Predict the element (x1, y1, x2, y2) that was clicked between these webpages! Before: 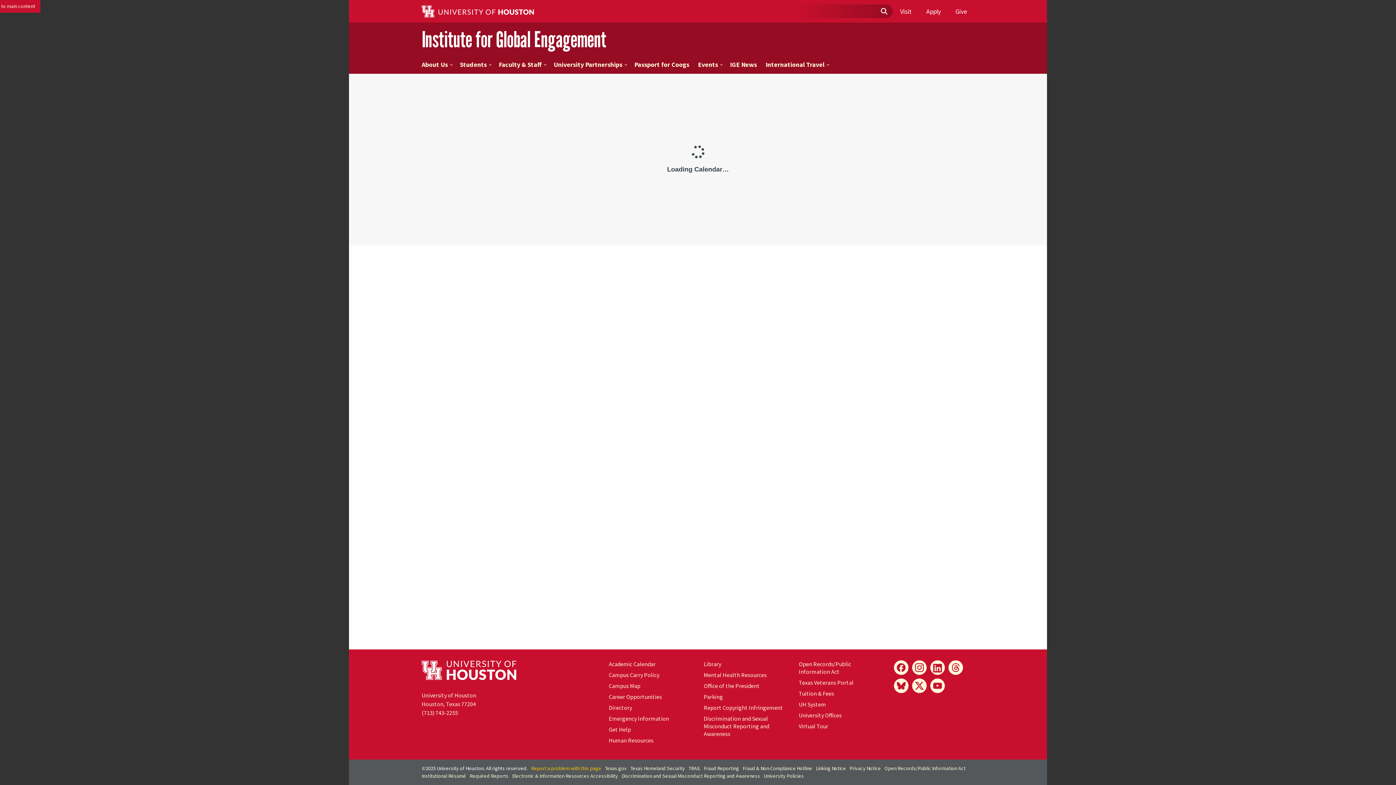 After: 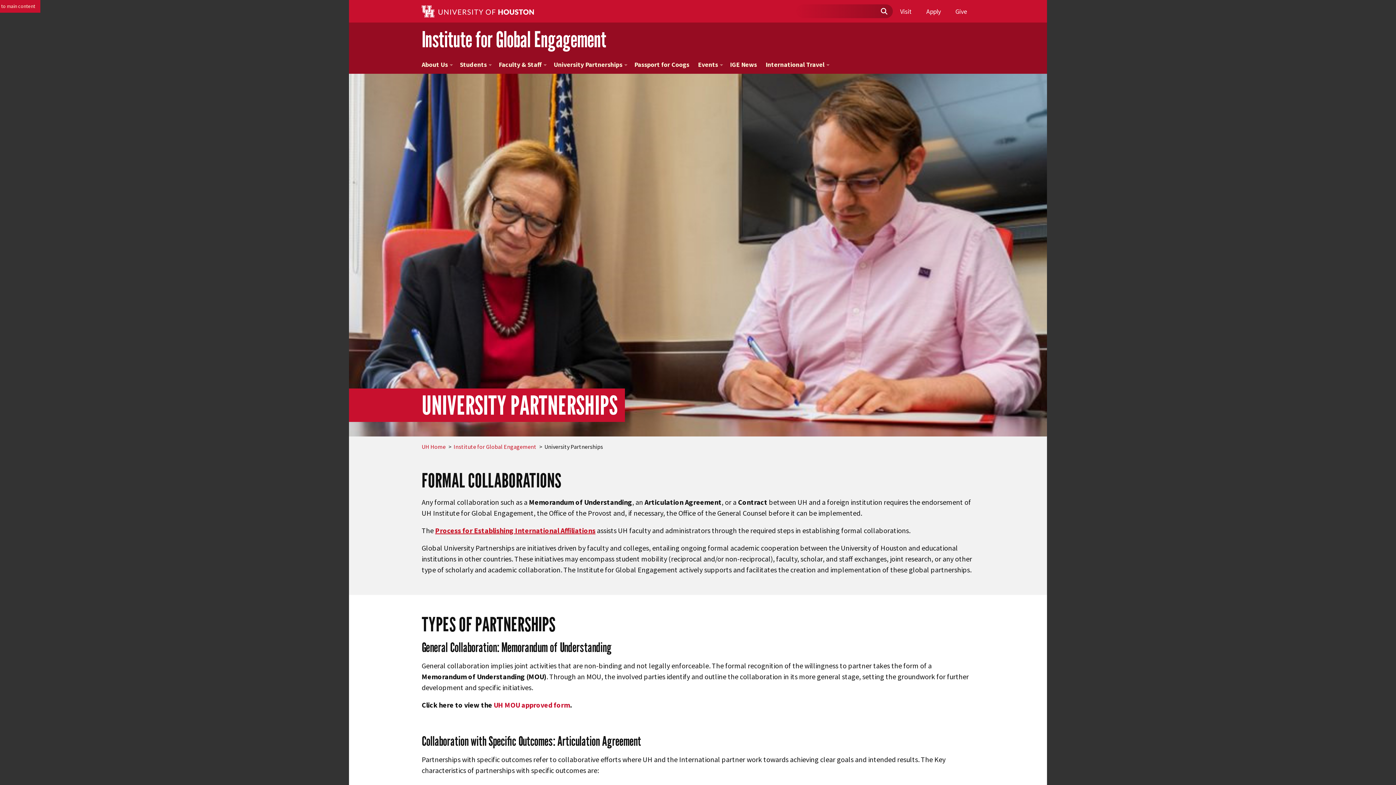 Action: label: University Partnerships bbox: (549, 55, 630, 73)